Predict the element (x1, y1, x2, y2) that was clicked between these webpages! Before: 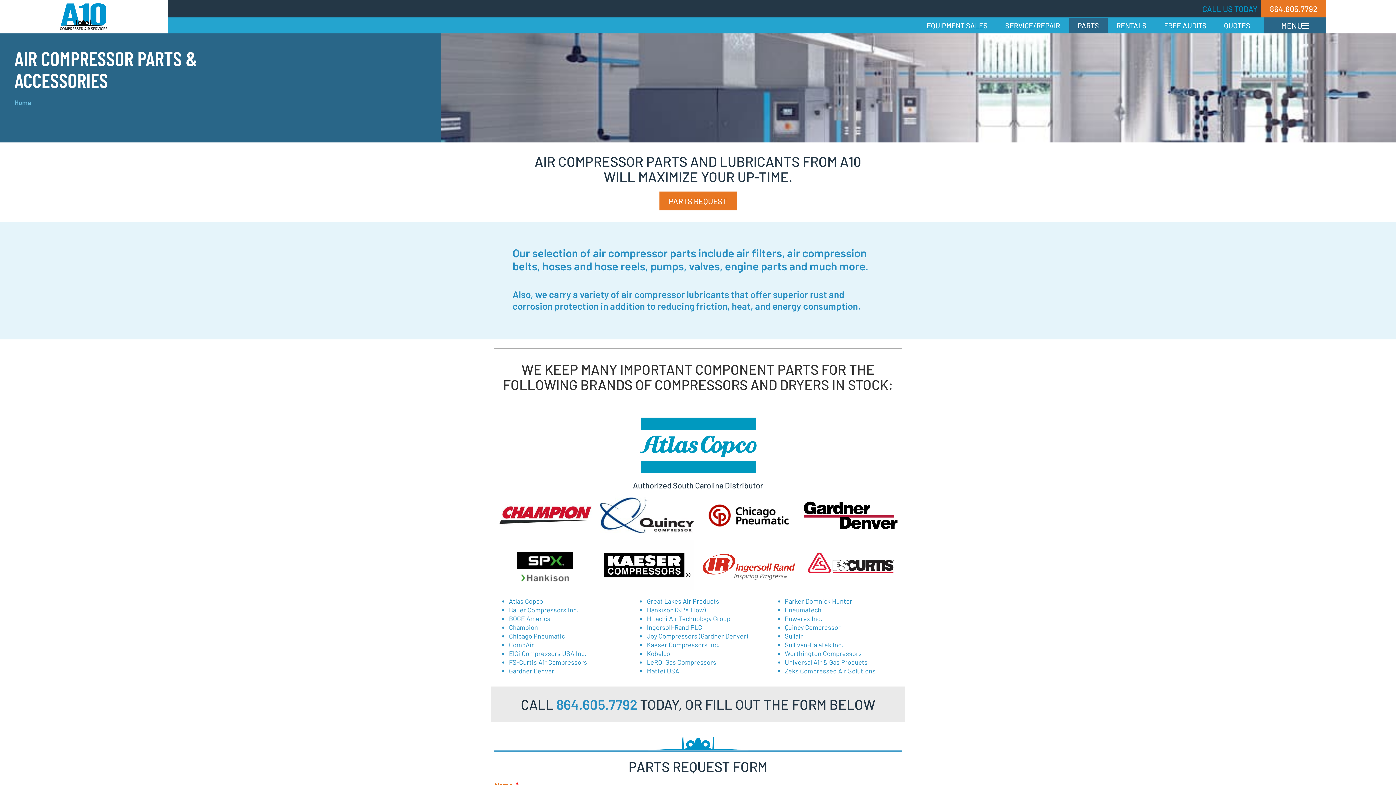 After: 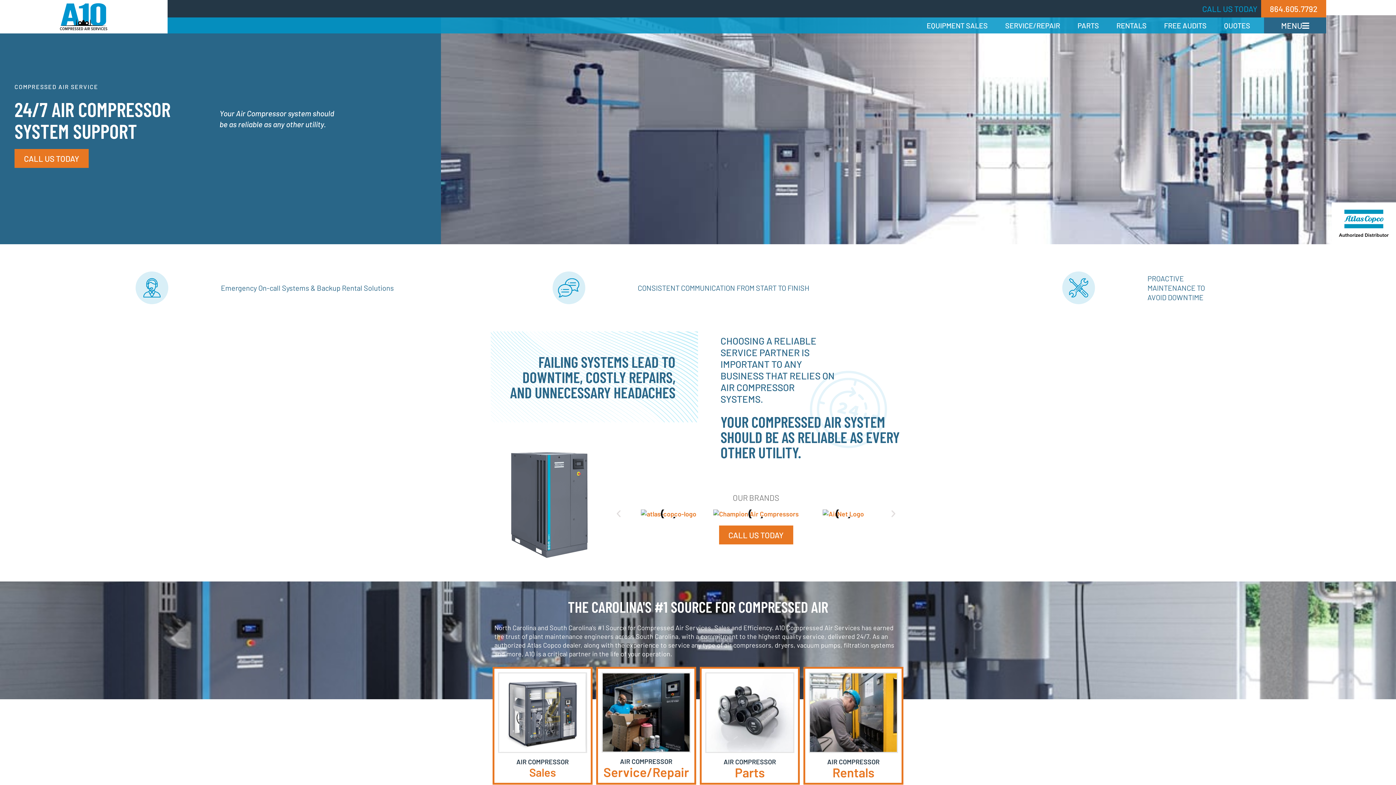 Action: label: Home bbox: (14, 98, 31, 106)